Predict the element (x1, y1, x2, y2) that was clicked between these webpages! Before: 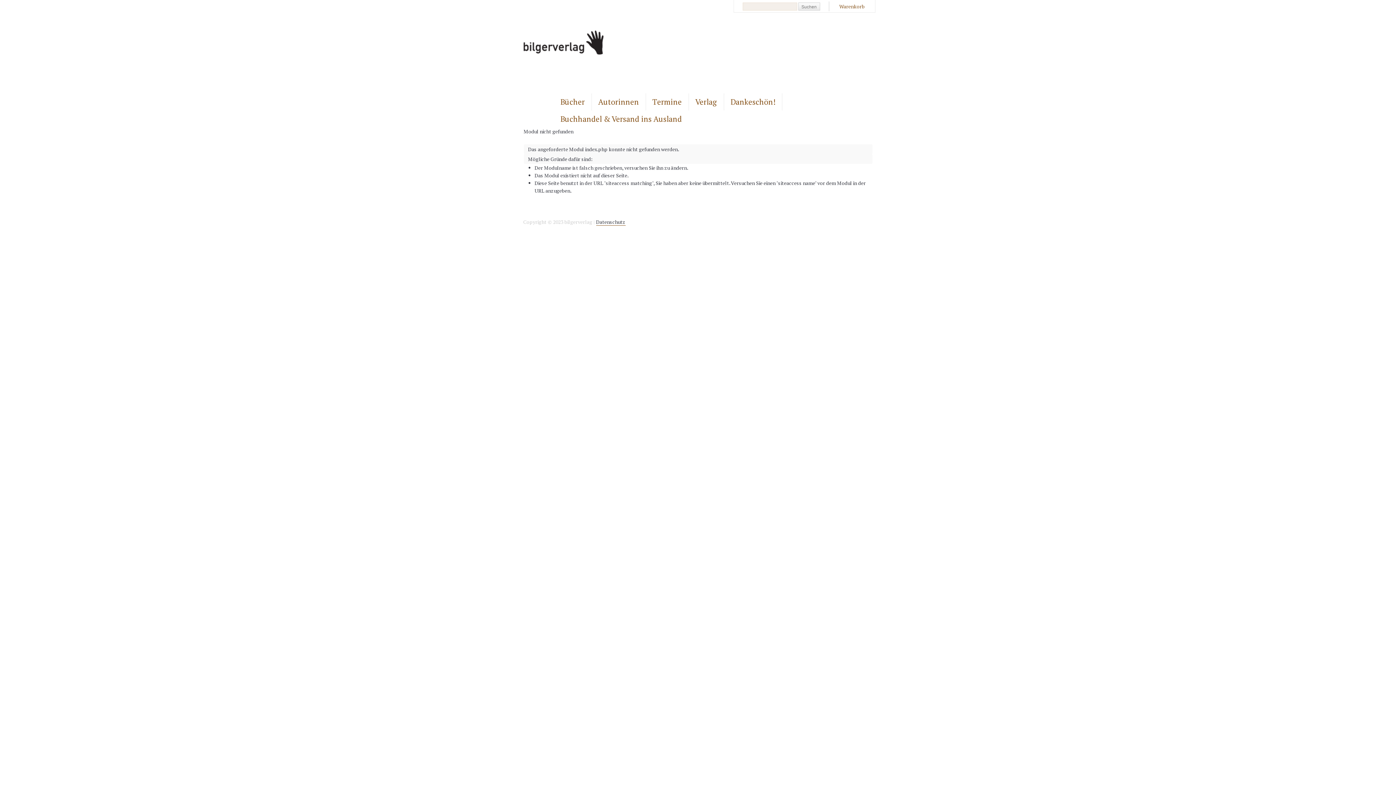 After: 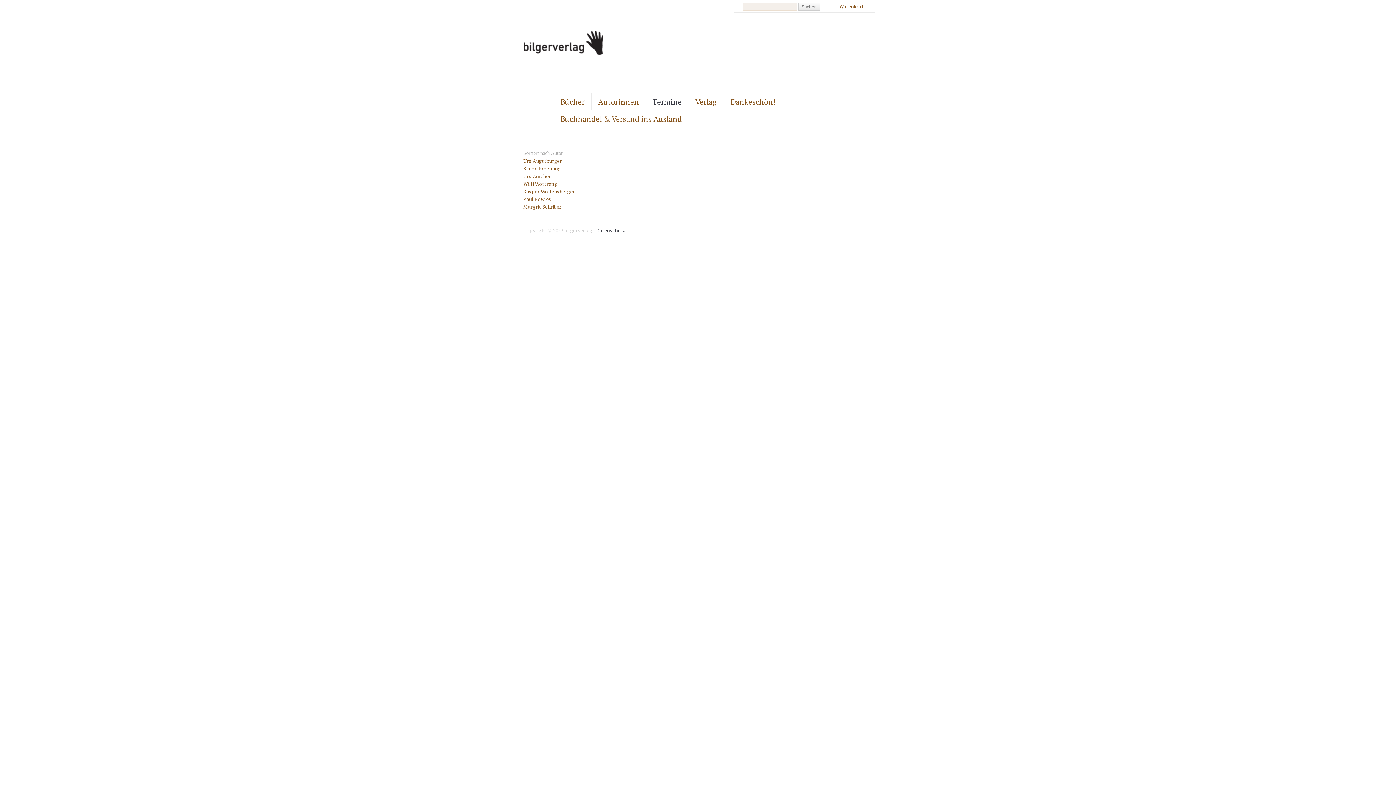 Action: bbox: (652, 96, 682, 106) label: Termine